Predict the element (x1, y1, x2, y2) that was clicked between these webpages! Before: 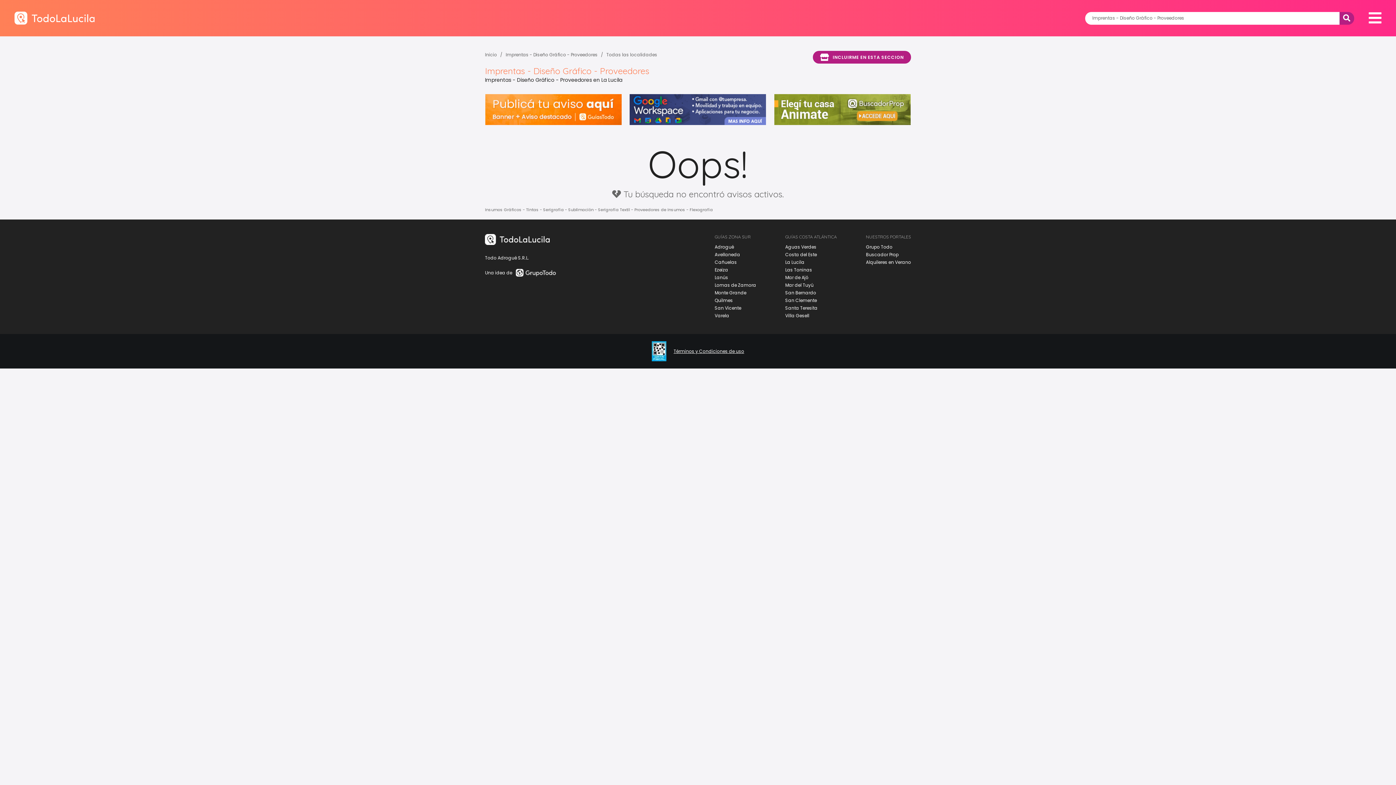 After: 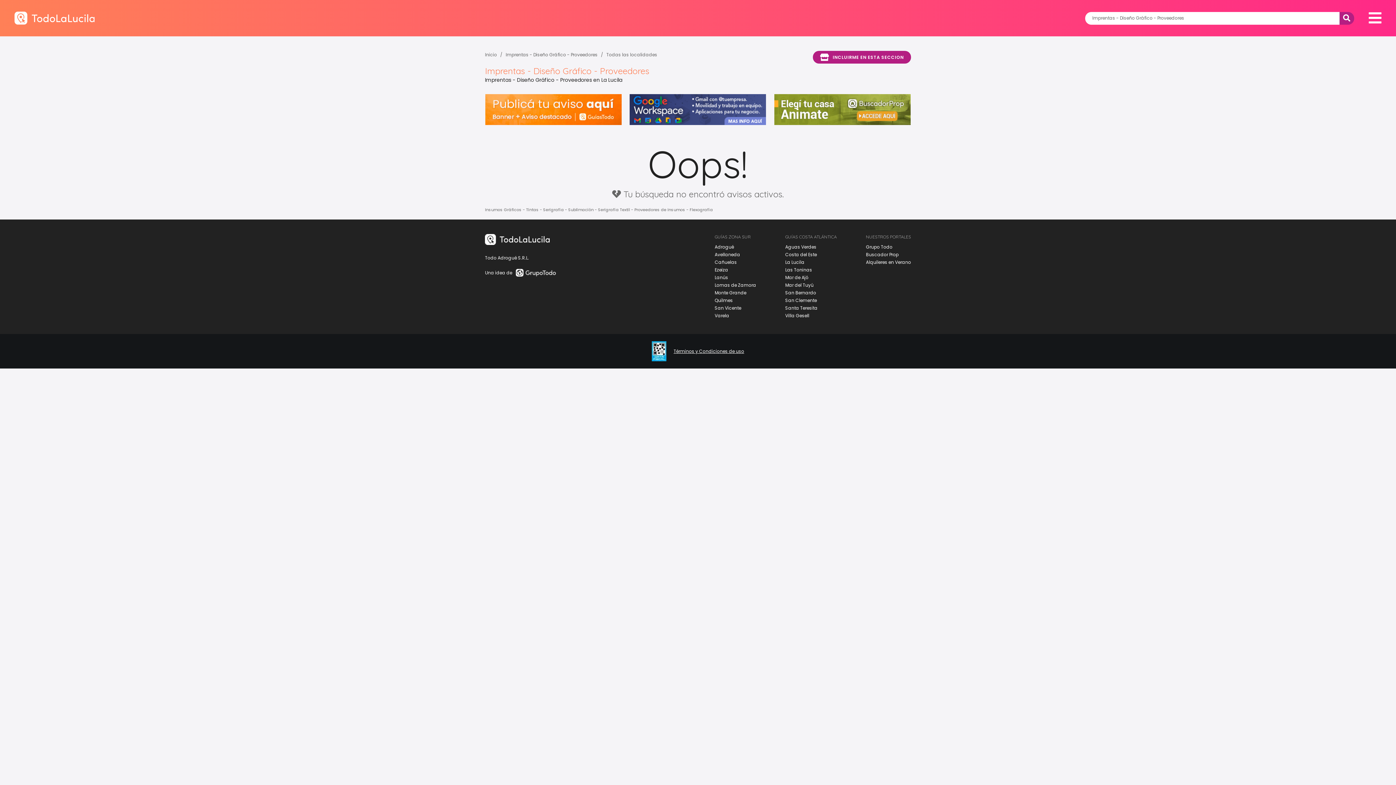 Action: bbox: (785, 312, 809, 318) label: Villa Gesell